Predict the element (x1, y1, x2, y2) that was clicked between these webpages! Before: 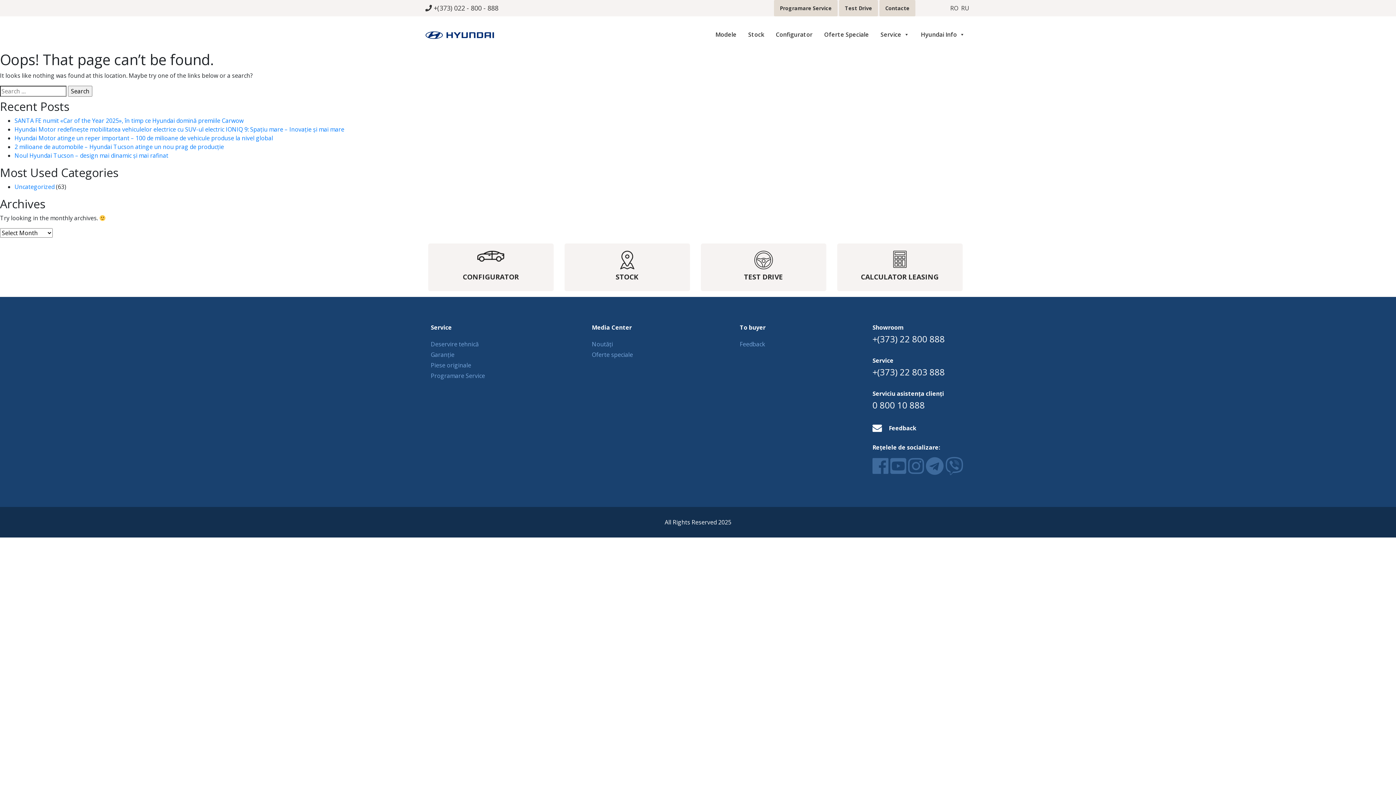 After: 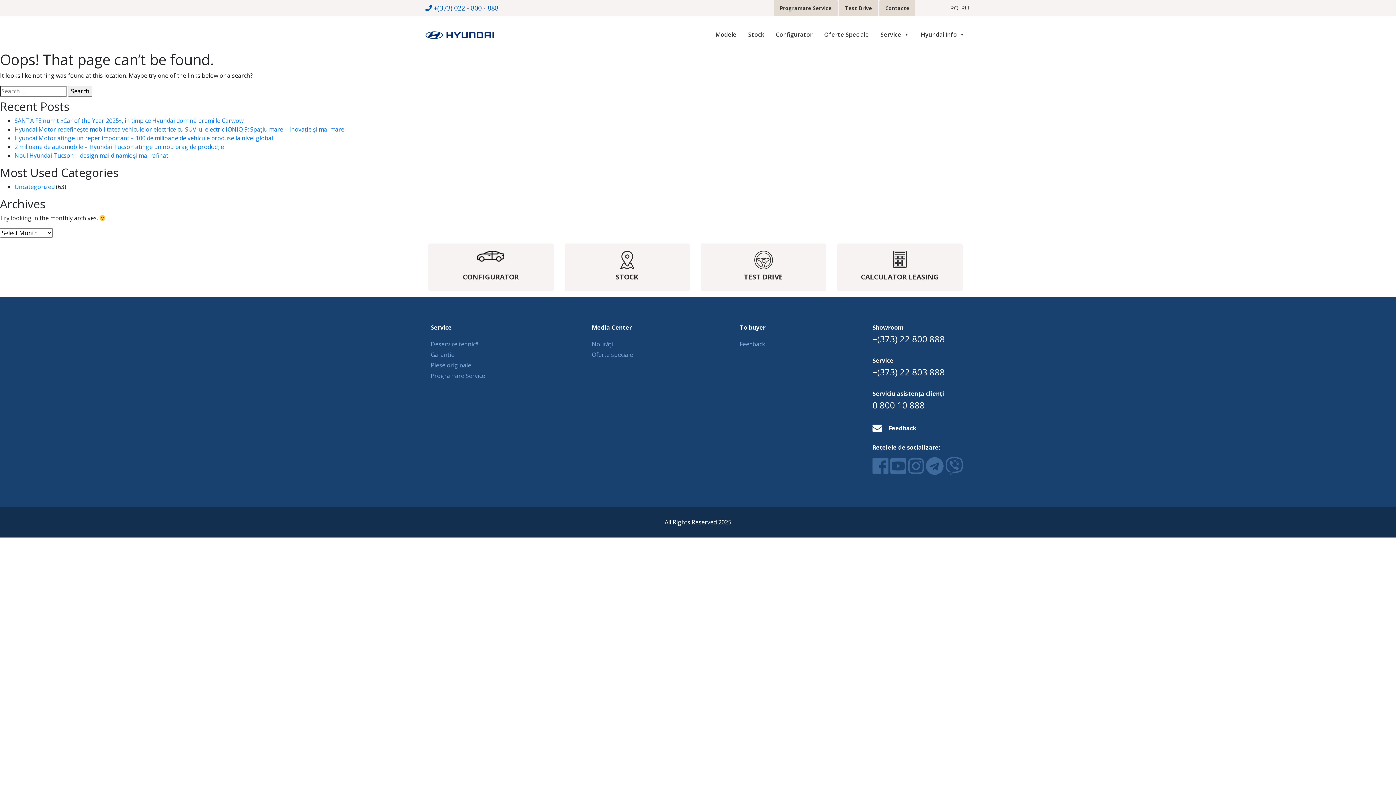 Action: label:  +(373) 022 - 800 - 888 bbox: (425, 3, 498, 12)